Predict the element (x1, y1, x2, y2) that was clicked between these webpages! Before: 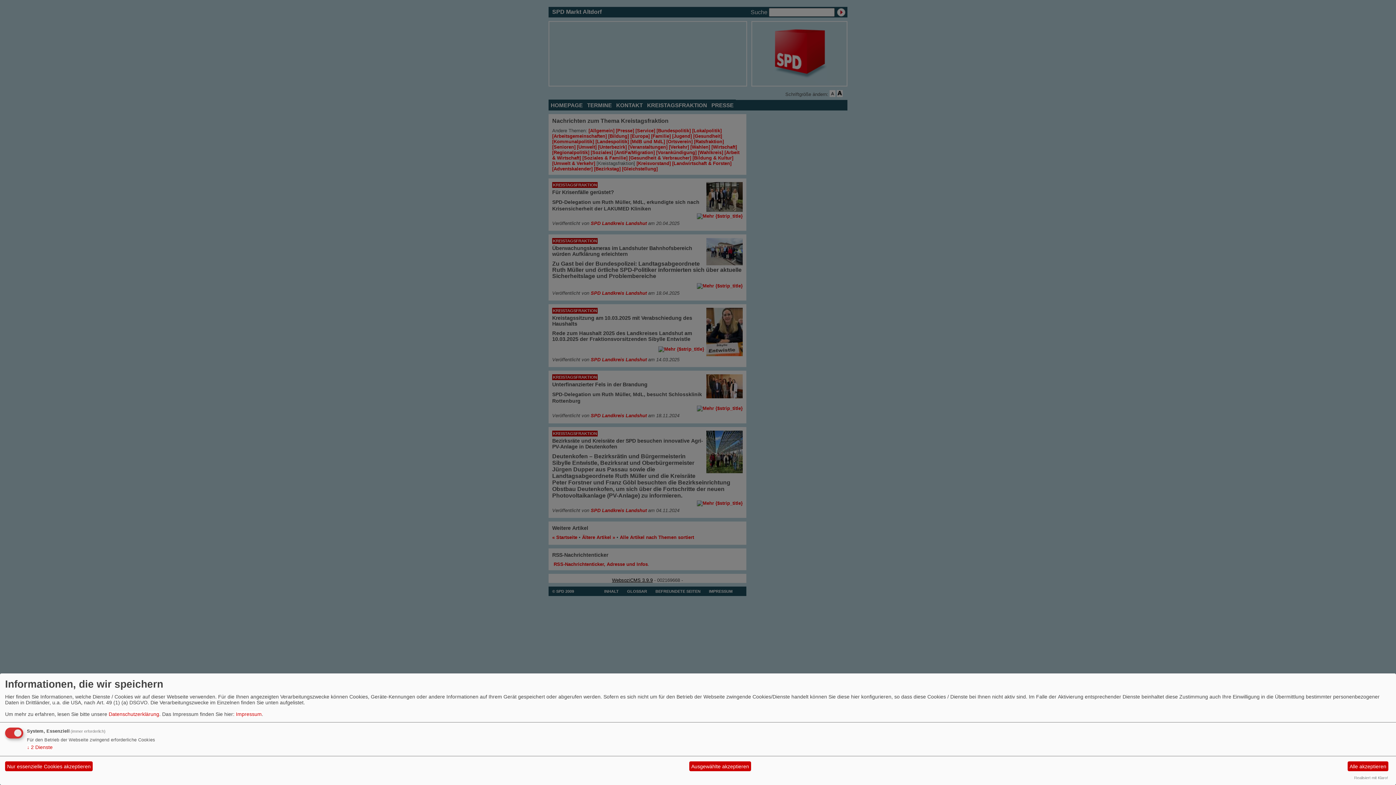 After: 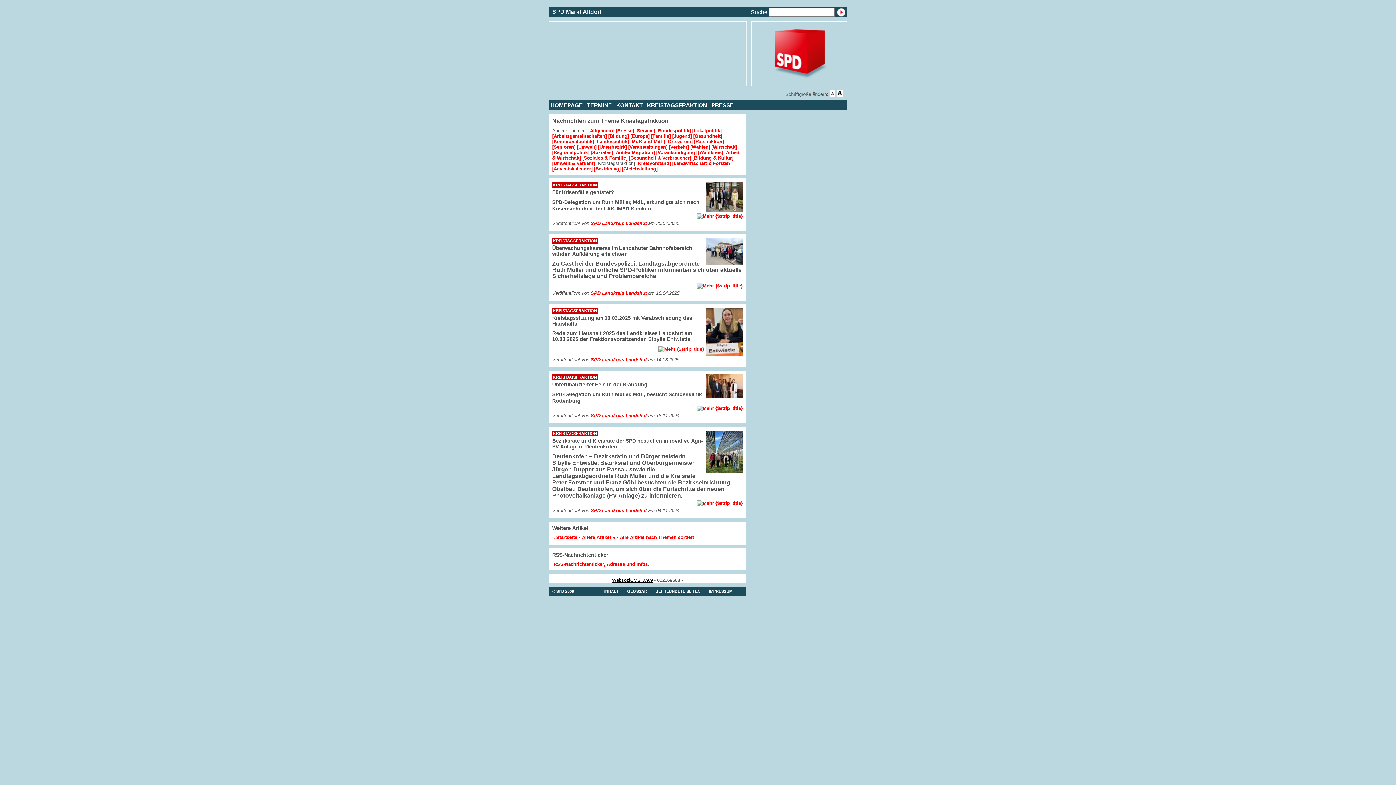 Action: label: Alle akzeptieren bbox: (1347, 761, 1388, 771)